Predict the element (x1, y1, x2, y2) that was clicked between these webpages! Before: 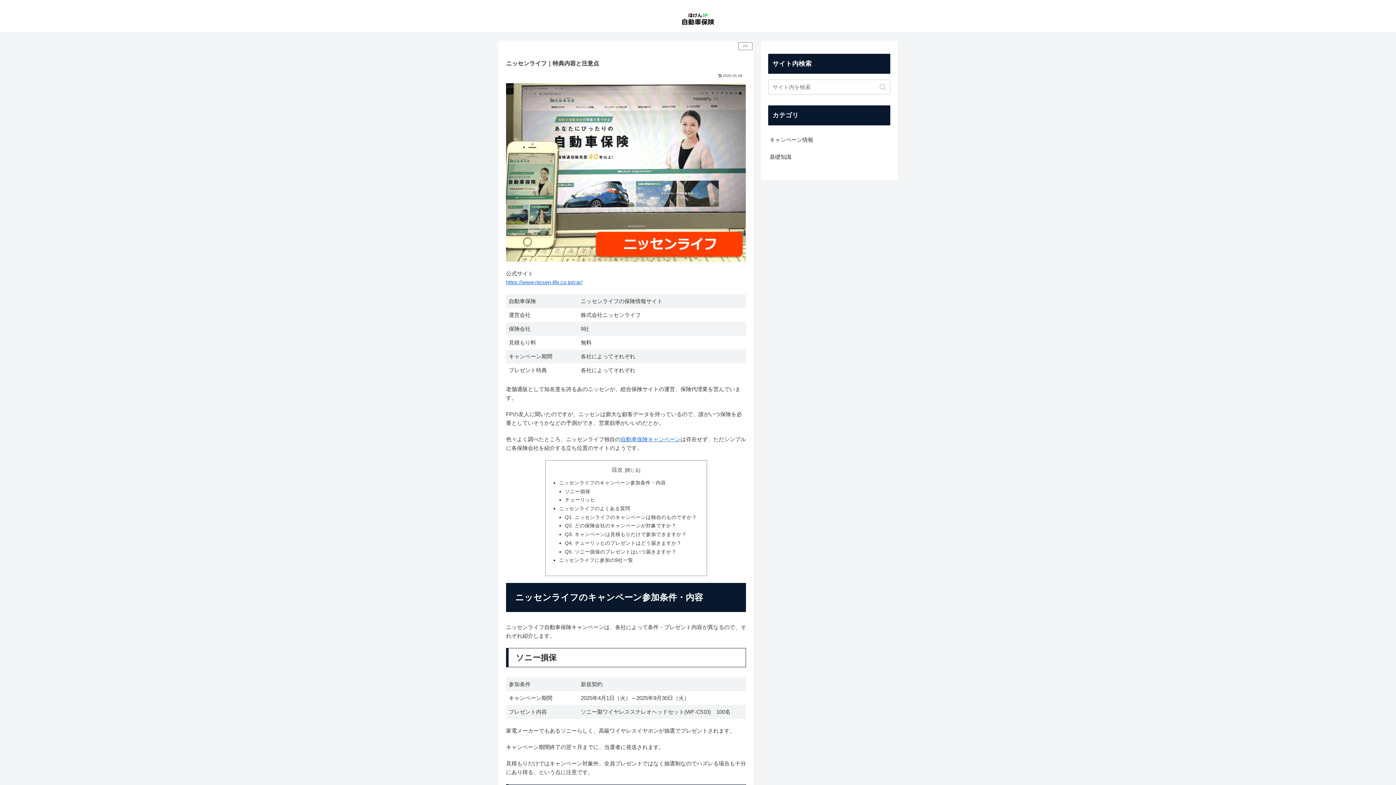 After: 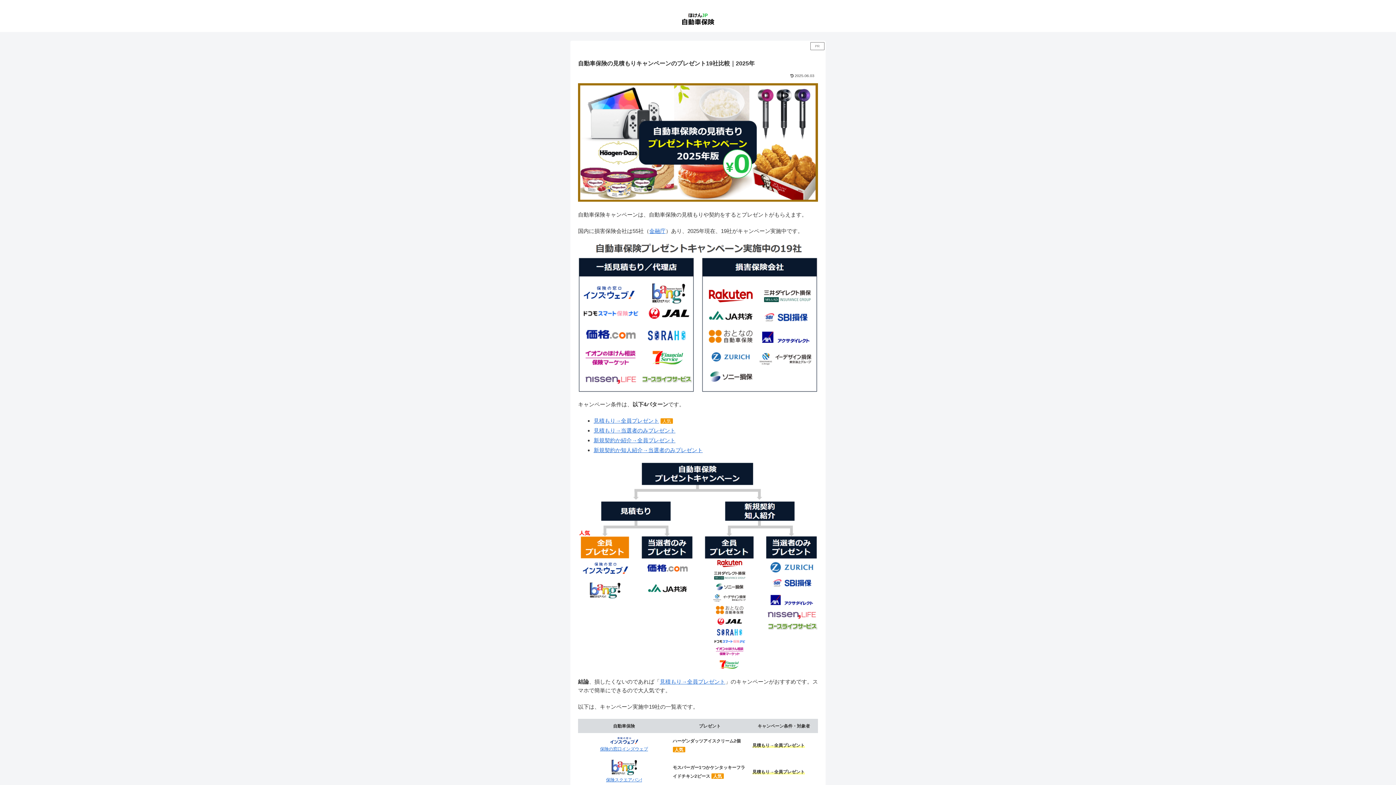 Action: bbox: (620, 436, 680, 442) label: 自動車保険キャンペーン